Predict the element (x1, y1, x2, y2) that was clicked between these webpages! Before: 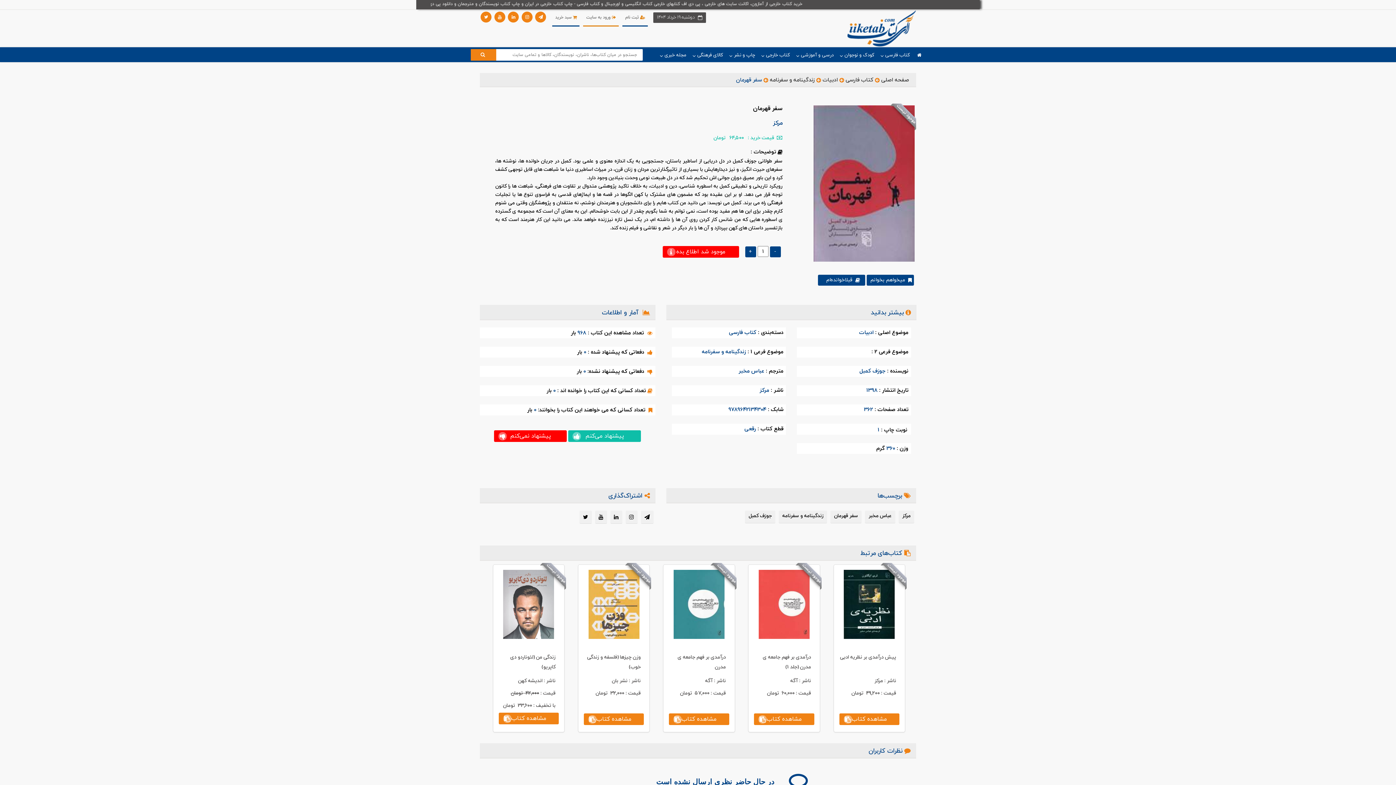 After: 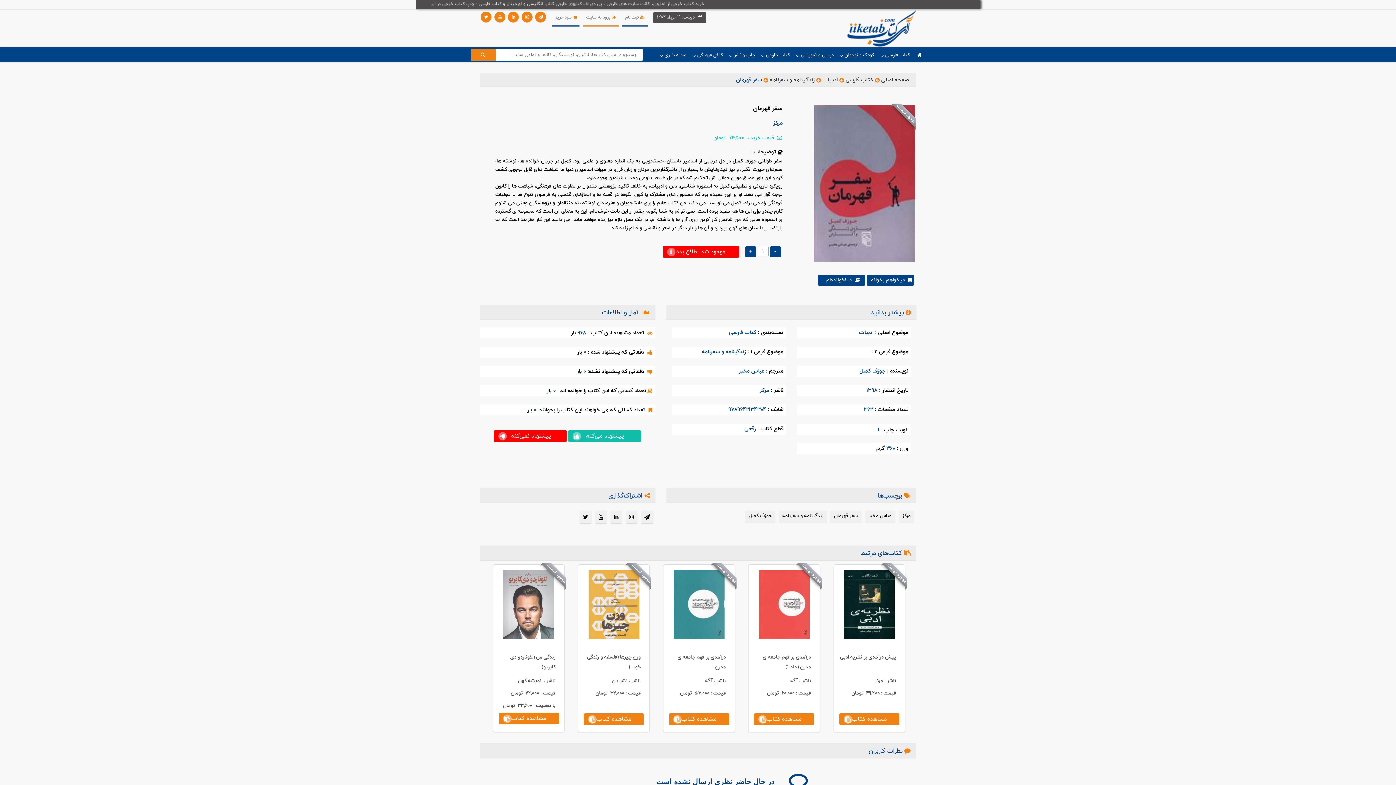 Action: bbox: (568, 430, 641, 442) label: پیشنهاد می‌کنم